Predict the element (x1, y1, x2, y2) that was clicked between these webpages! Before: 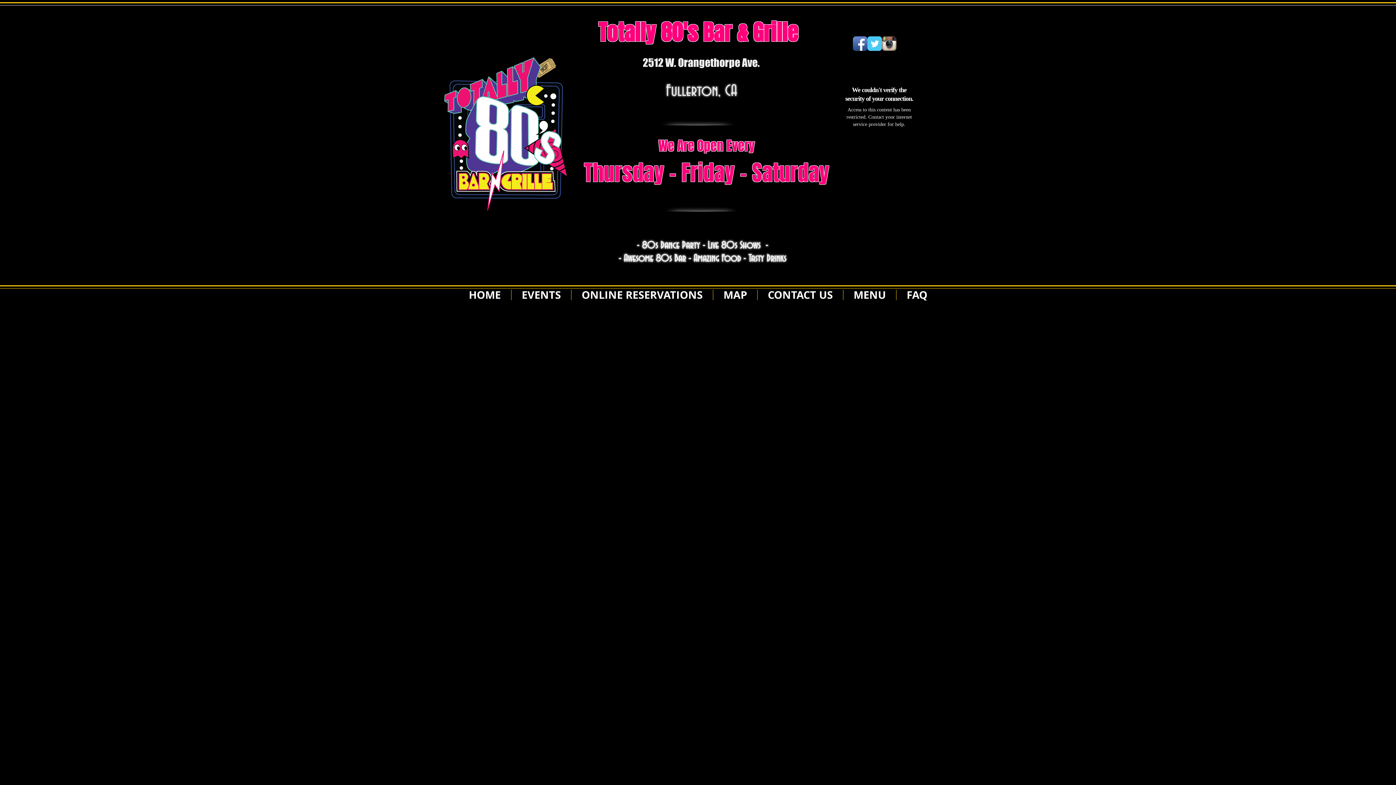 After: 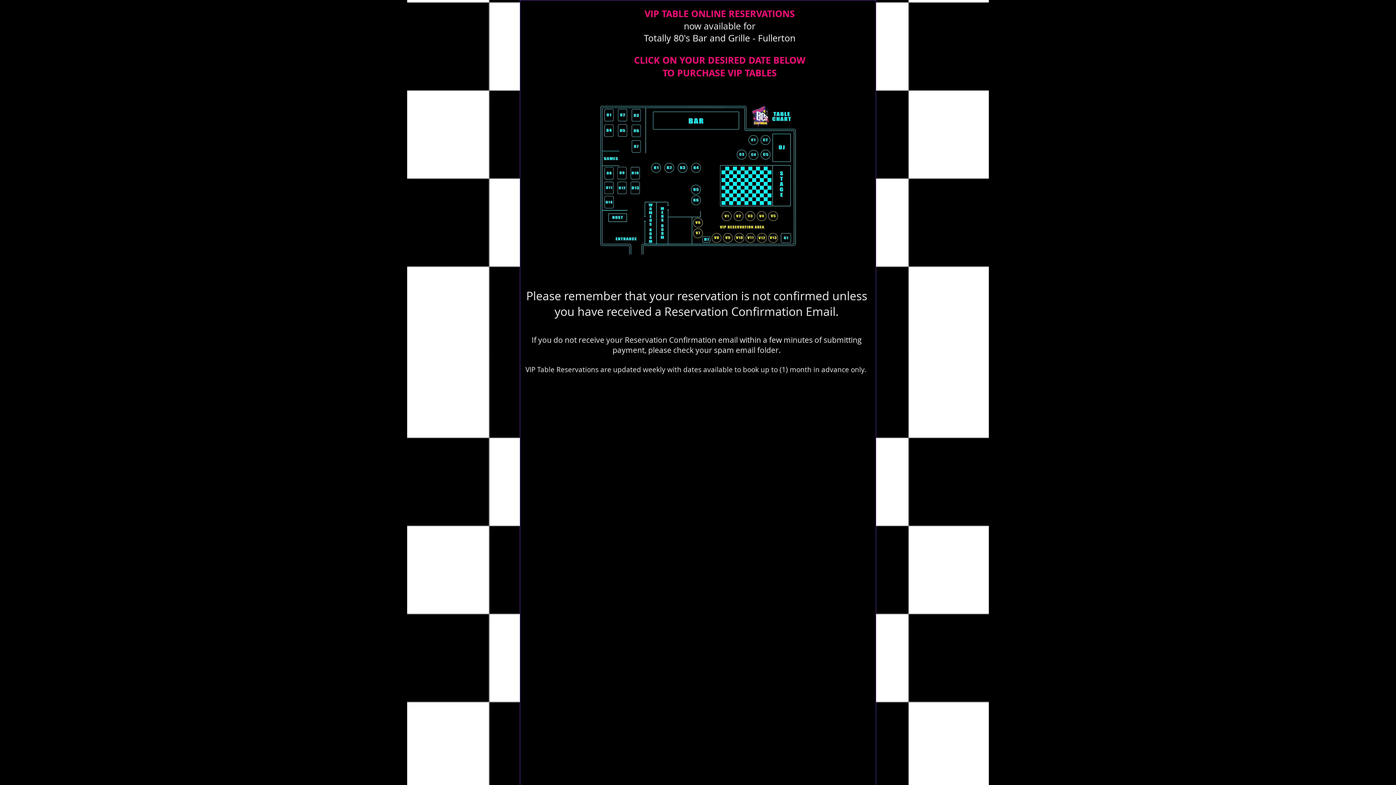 Action: label: ONLINE RESERVATIONS bbox: (571, 289, 713, 300)